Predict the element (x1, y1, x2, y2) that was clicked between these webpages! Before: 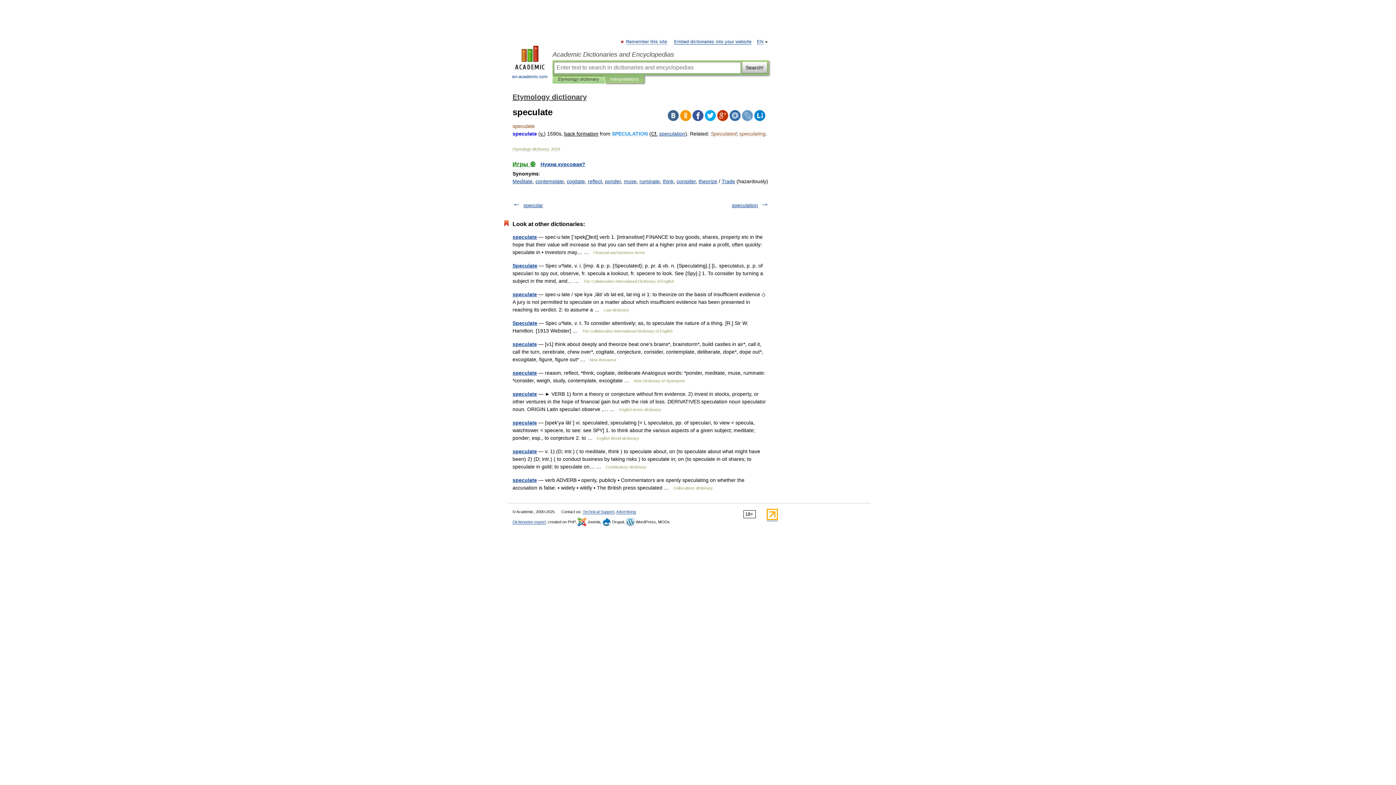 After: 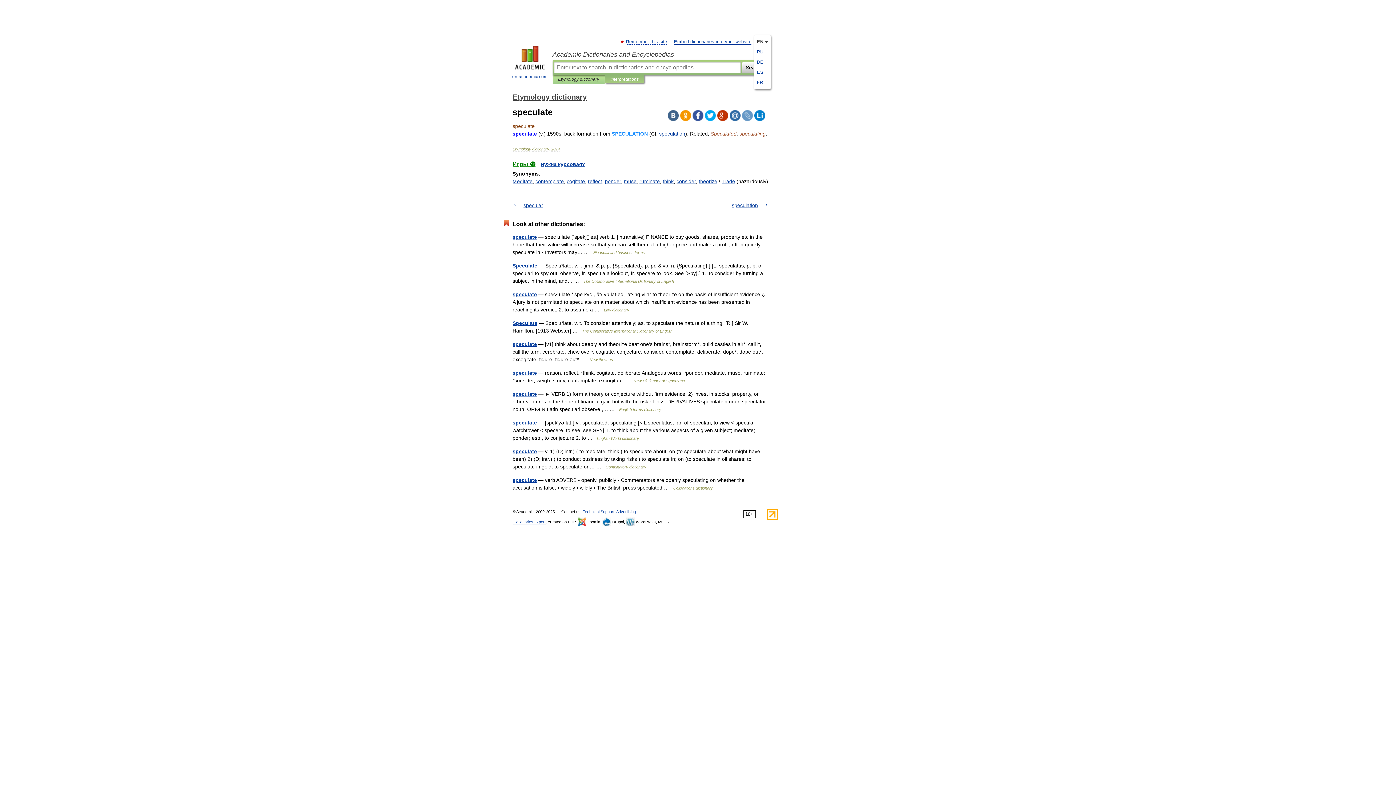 Action: bbox: (757, 39, 763, 44) label: EN